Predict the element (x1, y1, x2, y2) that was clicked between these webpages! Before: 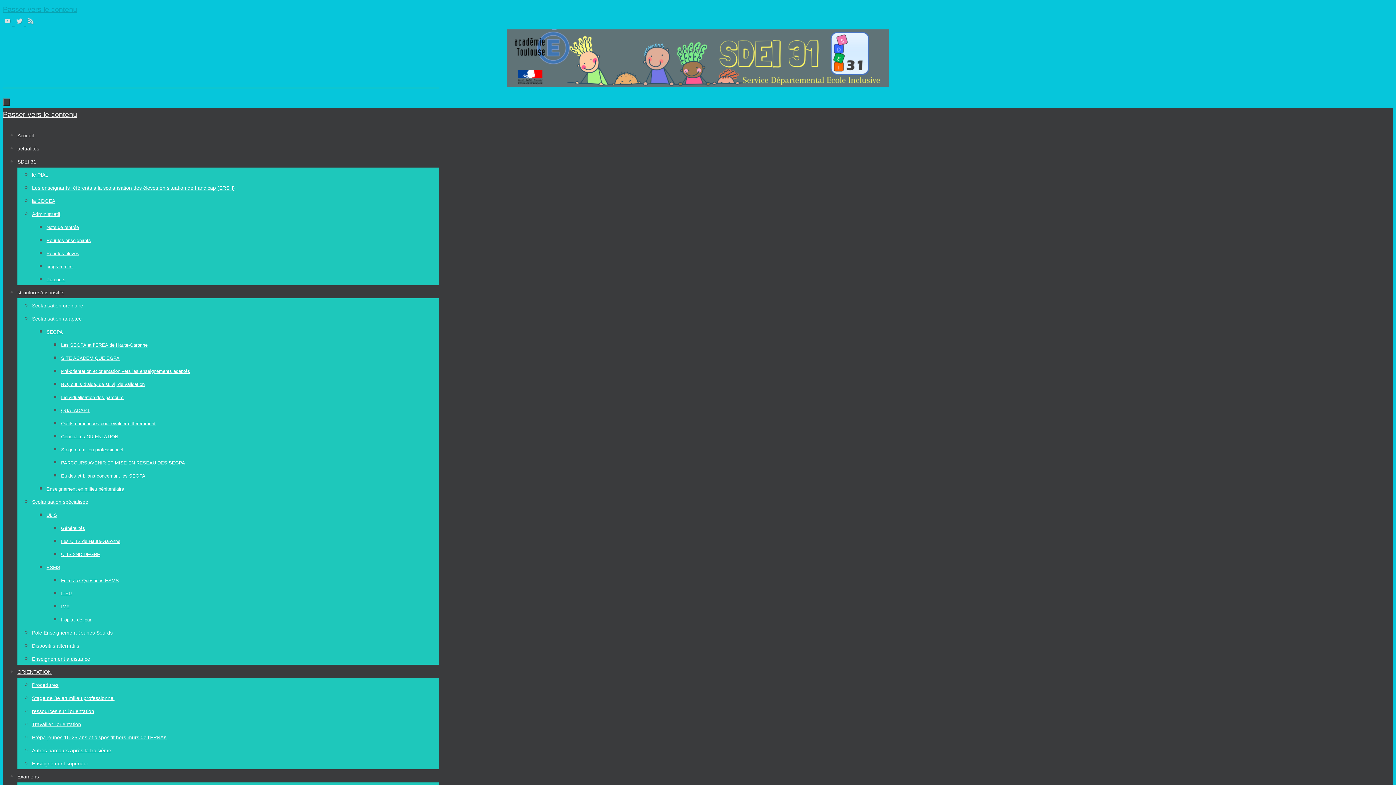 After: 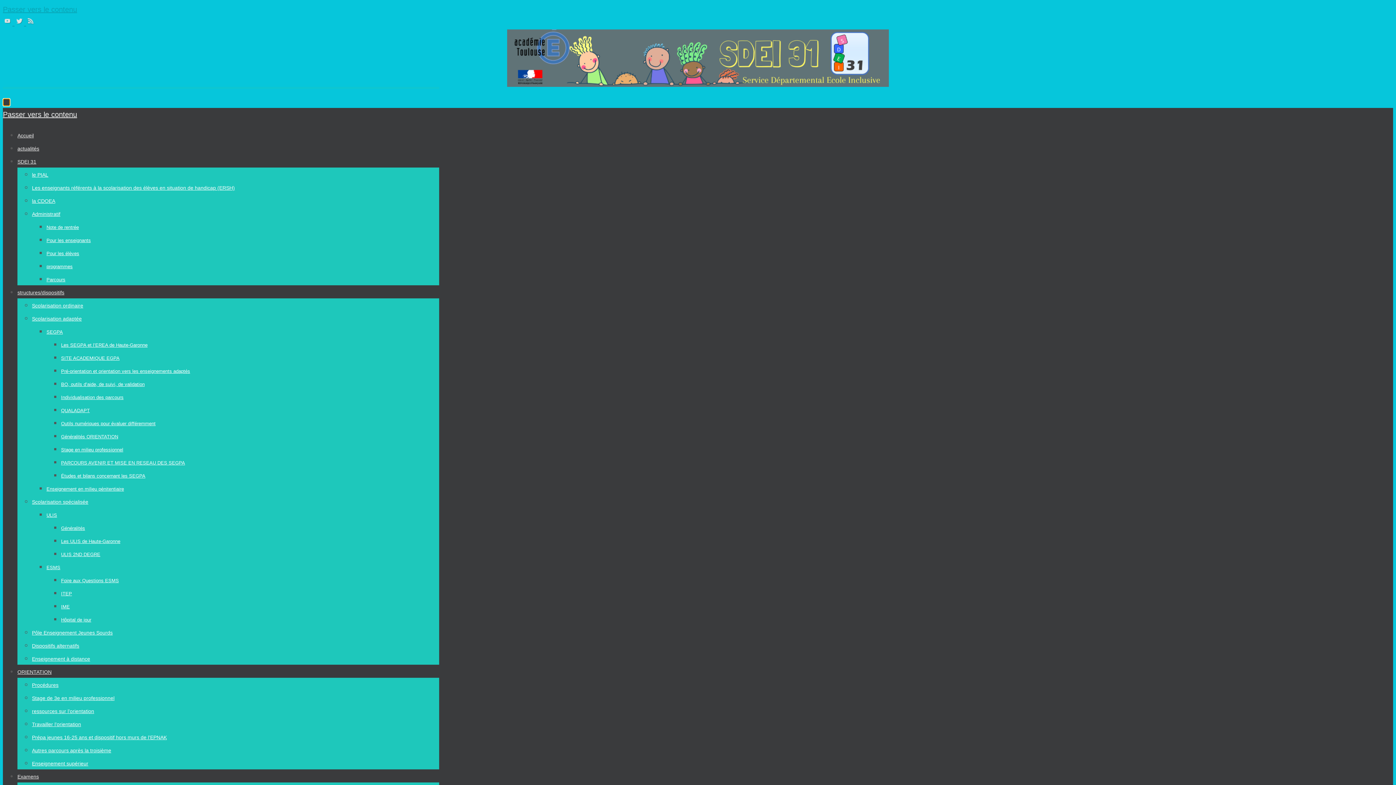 Action: bbox: (2, 98, 10, 106) label:  